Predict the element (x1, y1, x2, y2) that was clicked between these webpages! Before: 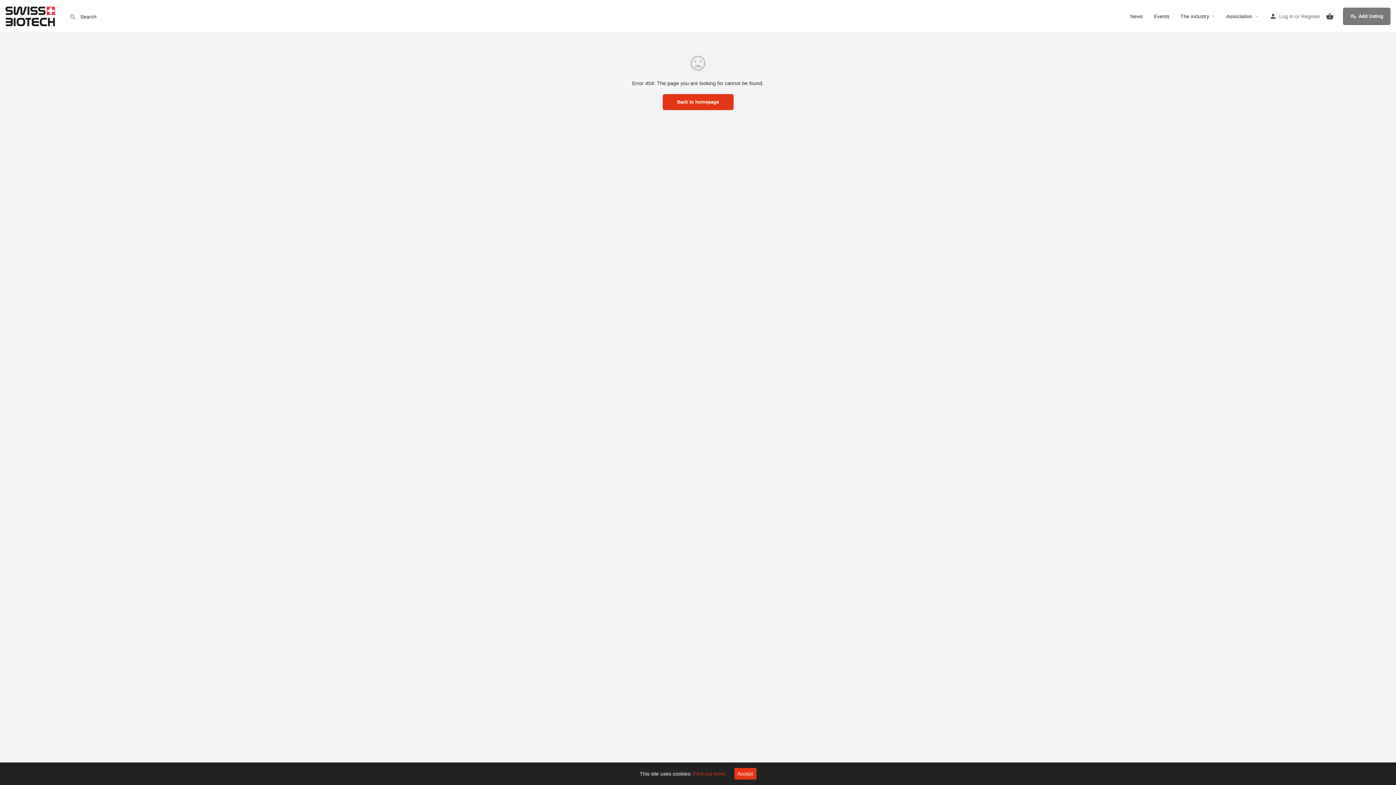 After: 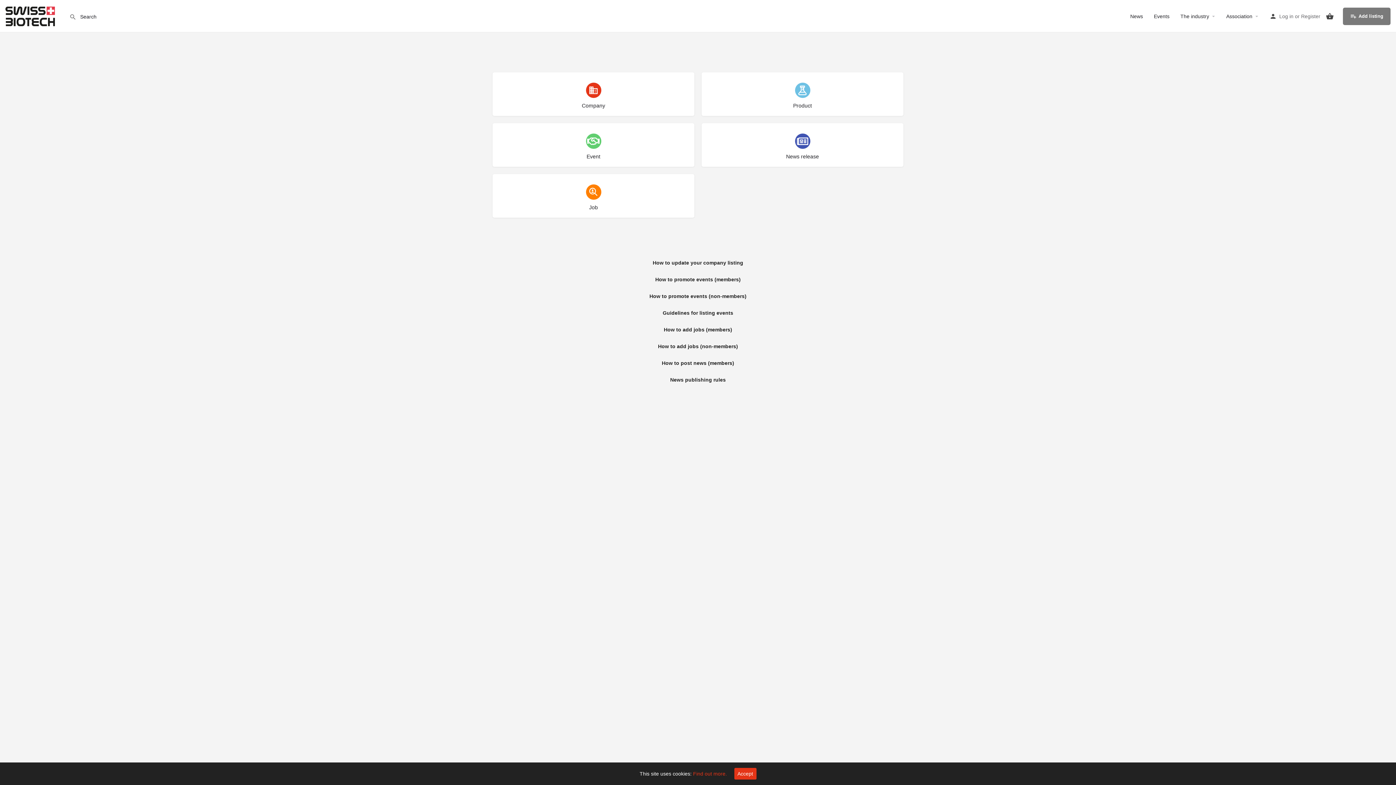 Action: label: Add listing bbox: (1343, 7, 1390, 24)